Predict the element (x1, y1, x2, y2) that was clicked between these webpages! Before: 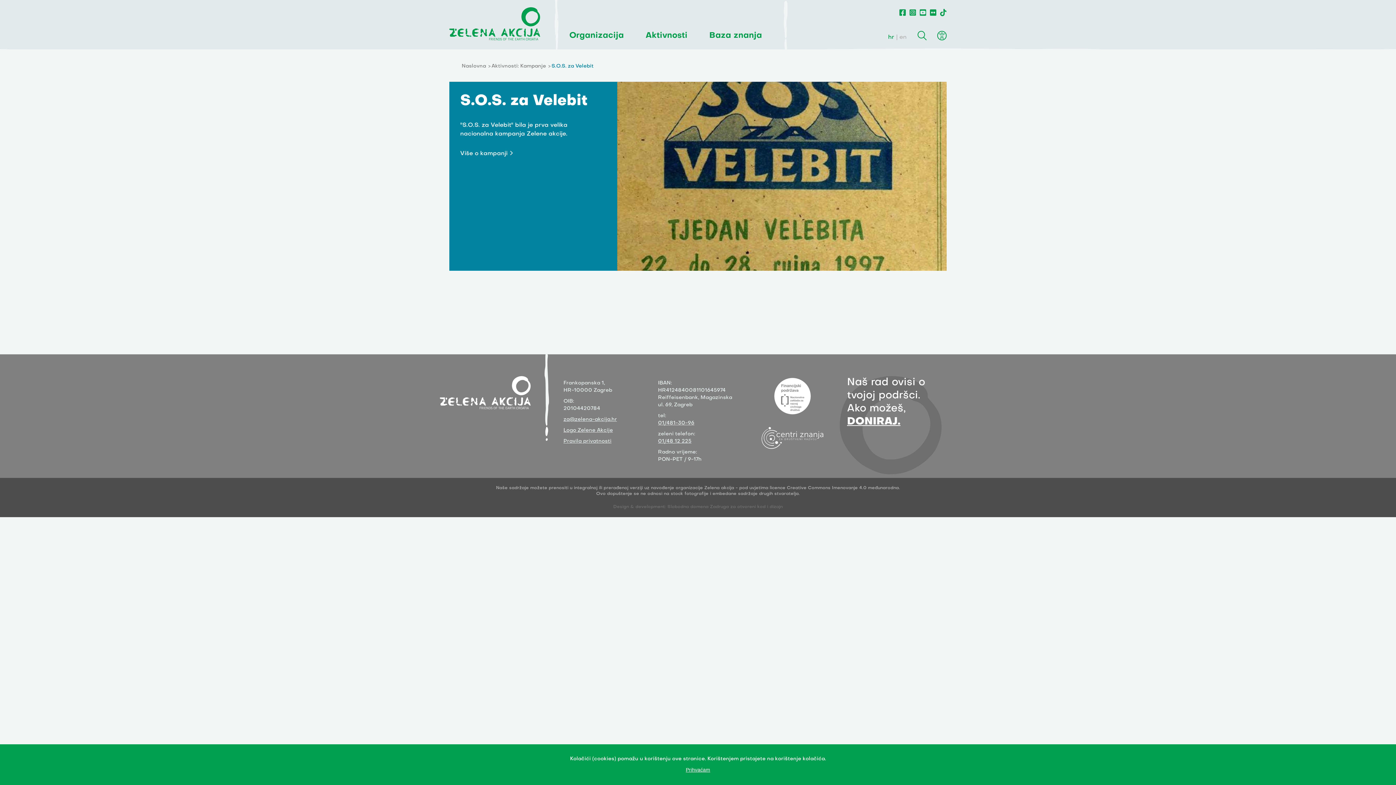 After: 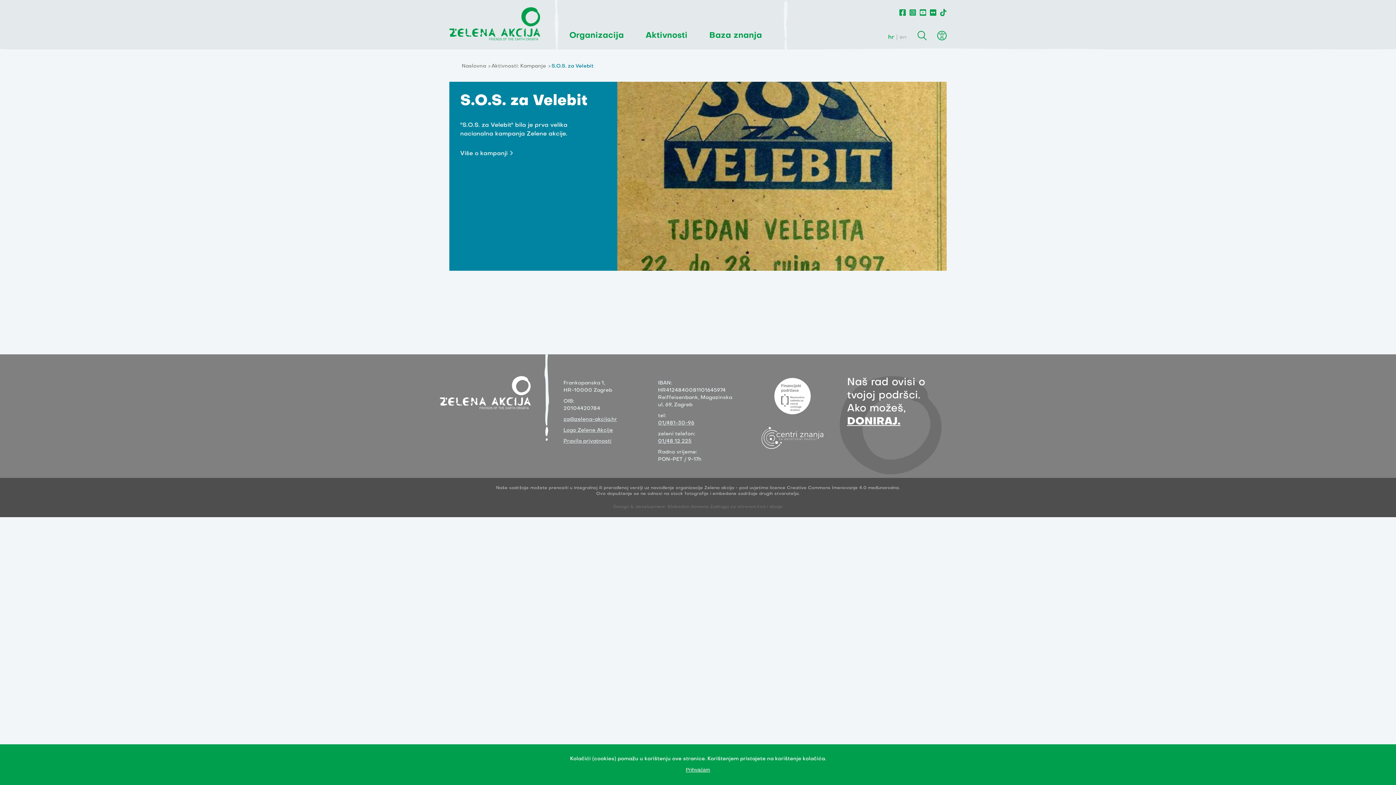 Action: label: hr bbox: (888, 34, 894, 40)